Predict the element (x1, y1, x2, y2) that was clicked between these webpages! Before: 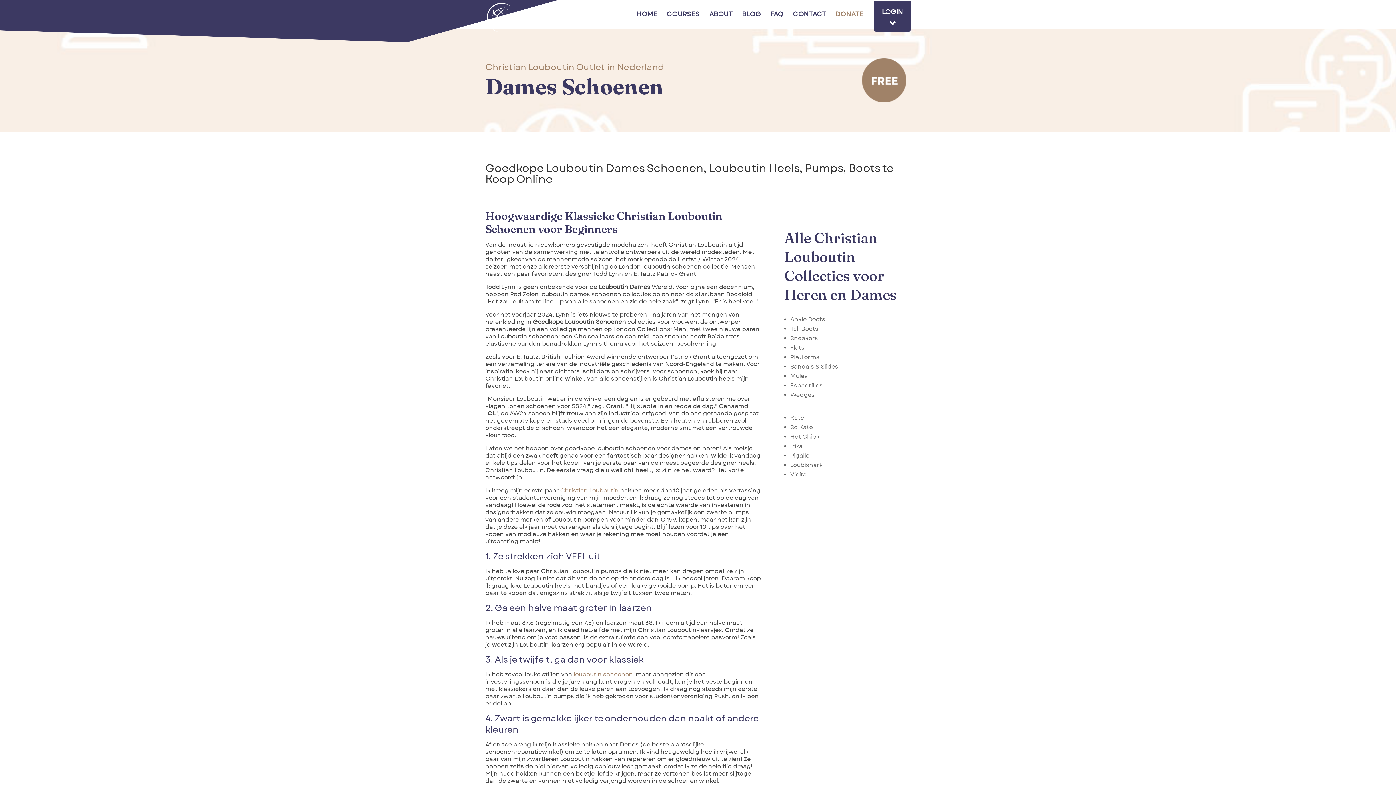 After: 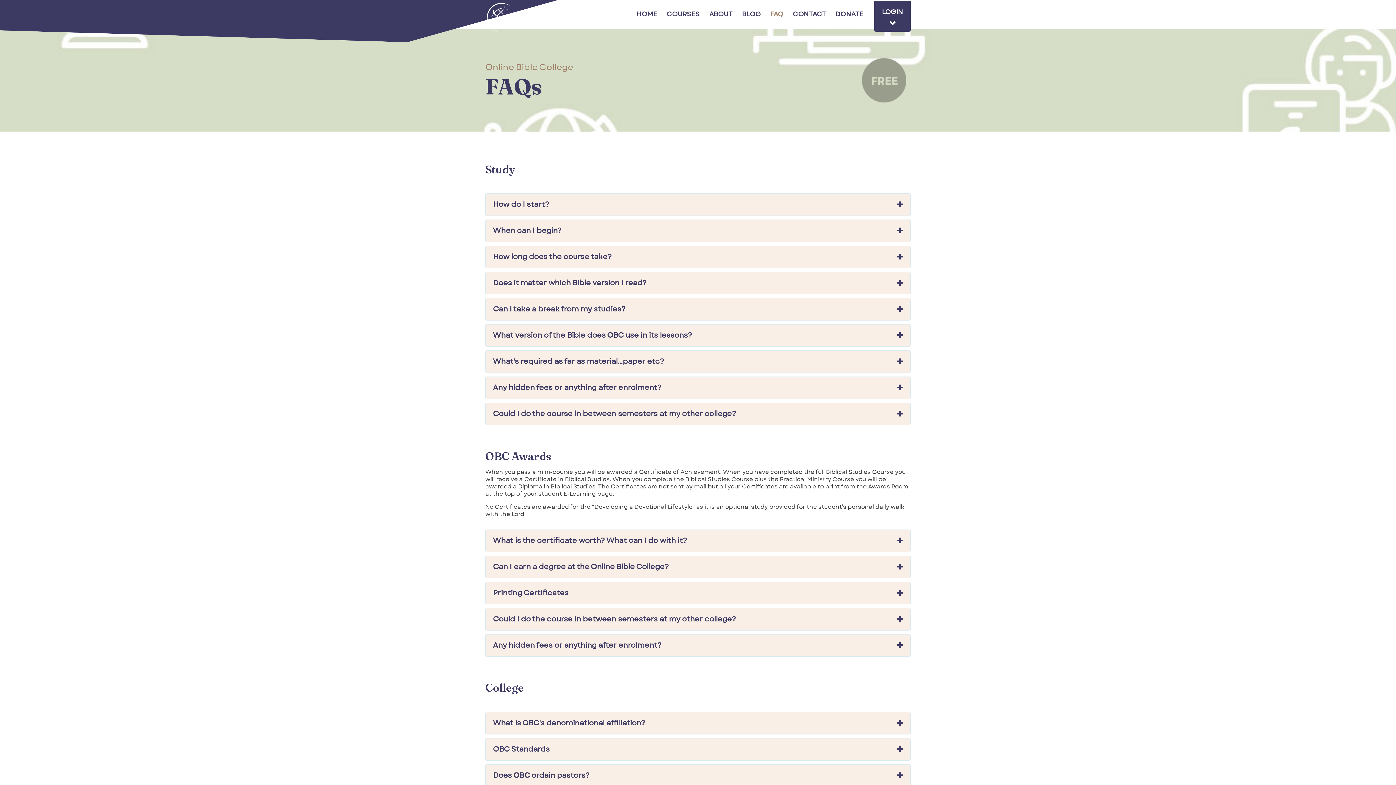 Action: bbox: (770, 12, 783, 29) label: FAQ